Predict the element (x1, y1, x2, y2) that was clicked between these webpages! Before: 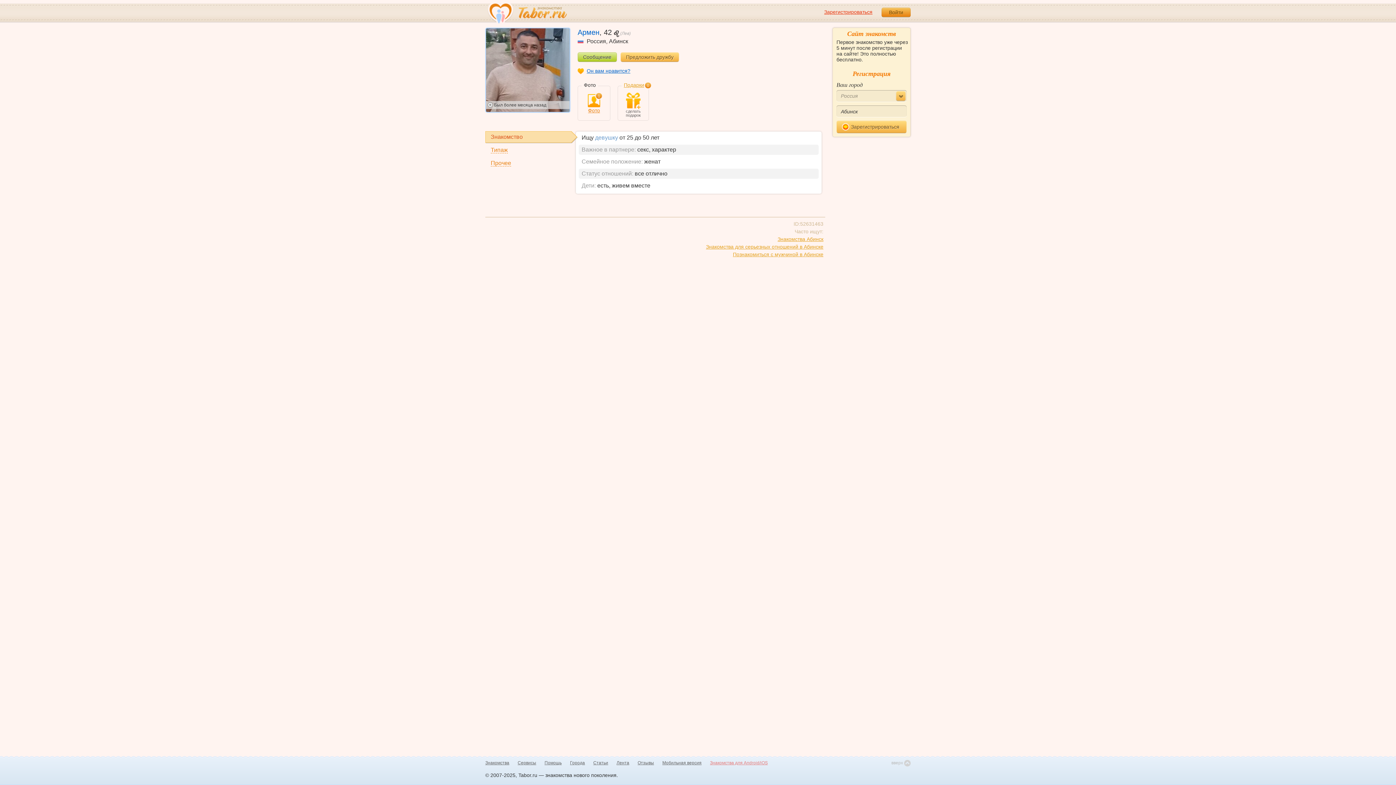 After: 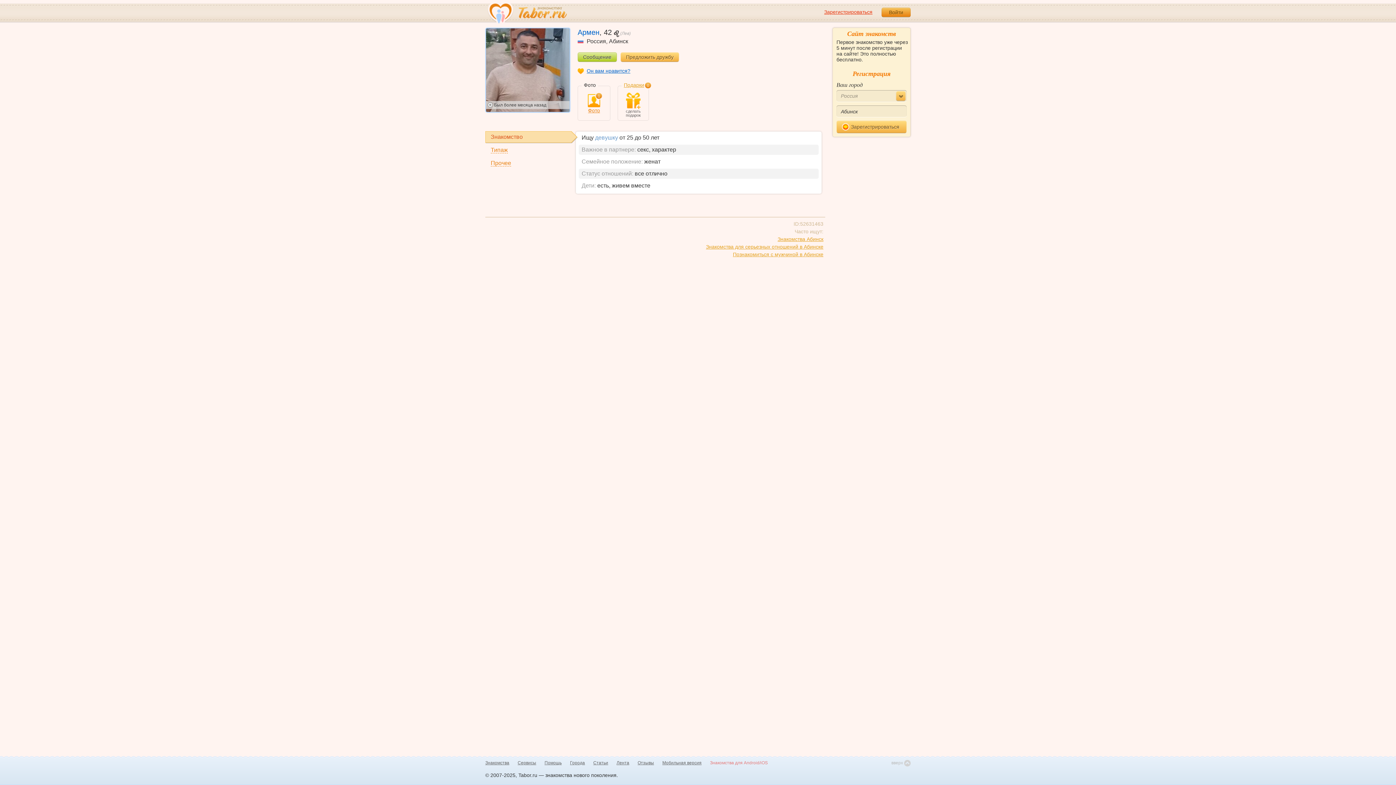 Action: bbox: (710, 760, 768, 766) label: Знакомства для Android/iOS